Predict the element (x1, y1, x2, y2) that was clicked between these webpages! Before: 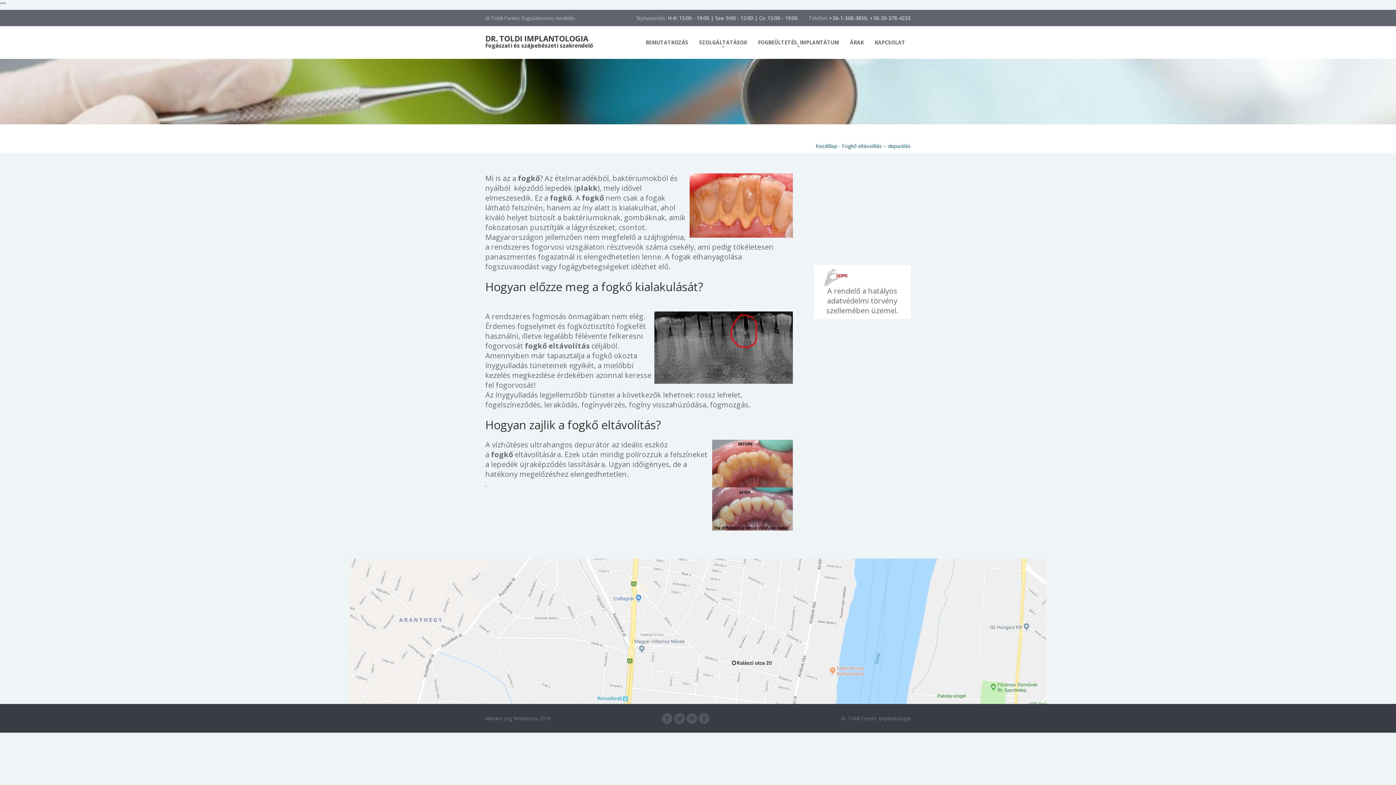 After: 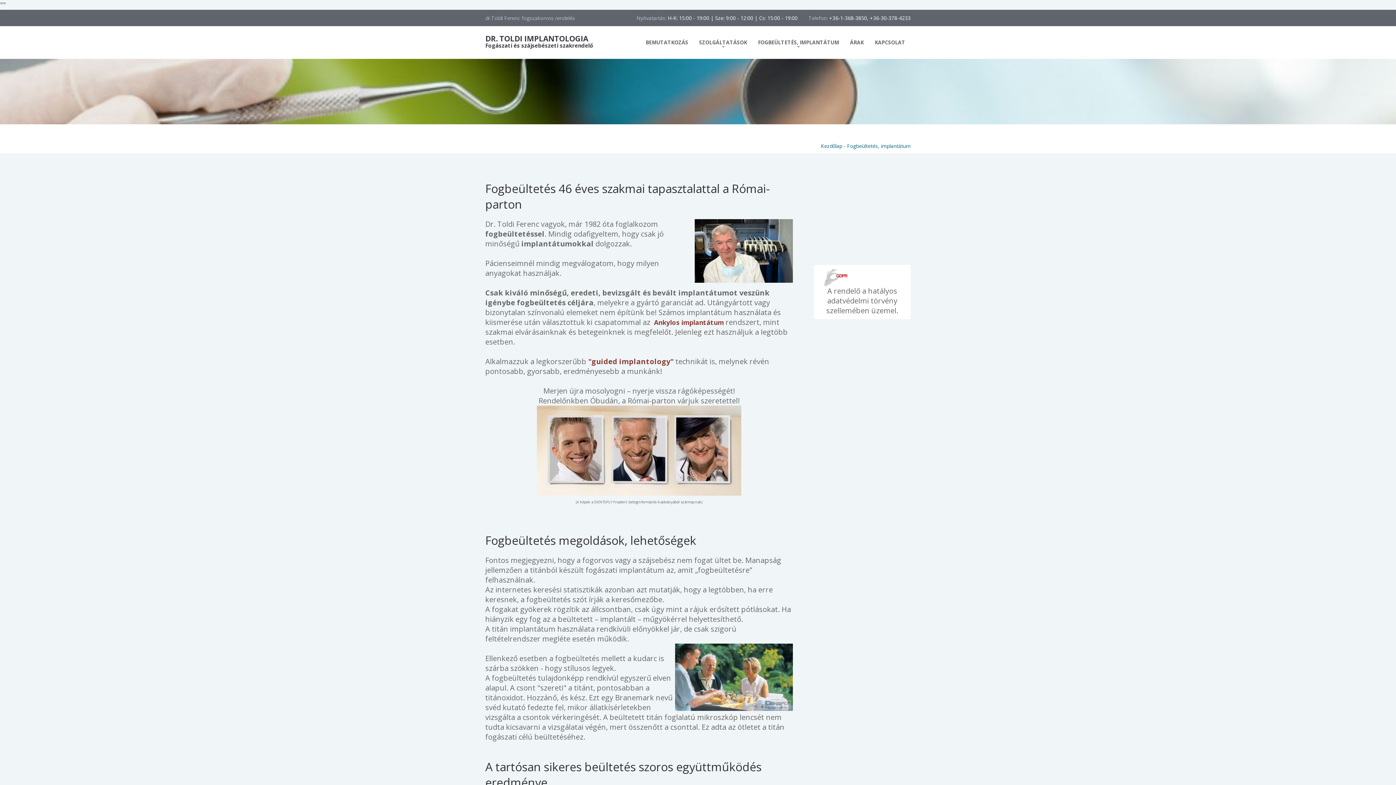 Action: bbox: (758, 38, 839, 45) label: FOGBEÜLTETÉS, IMPLANTÁTUM